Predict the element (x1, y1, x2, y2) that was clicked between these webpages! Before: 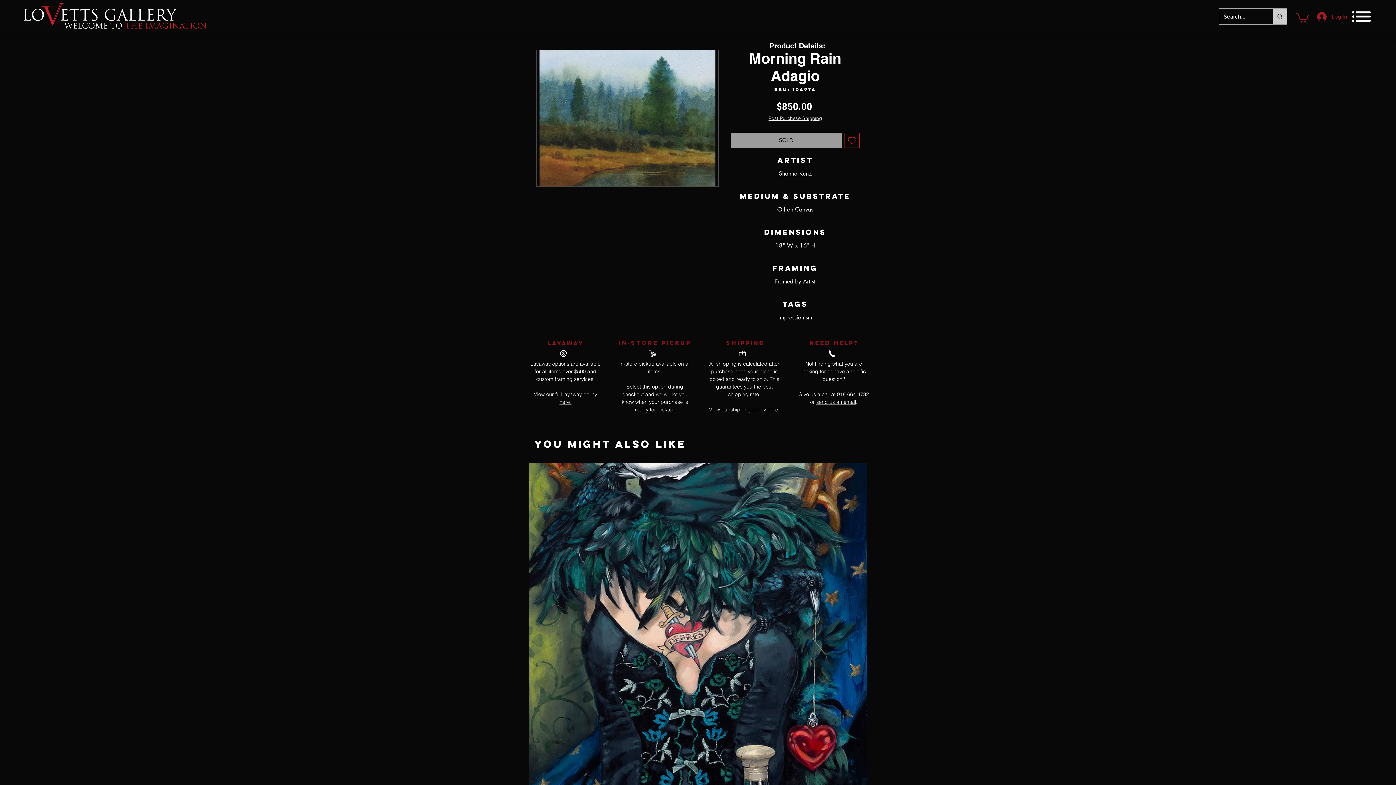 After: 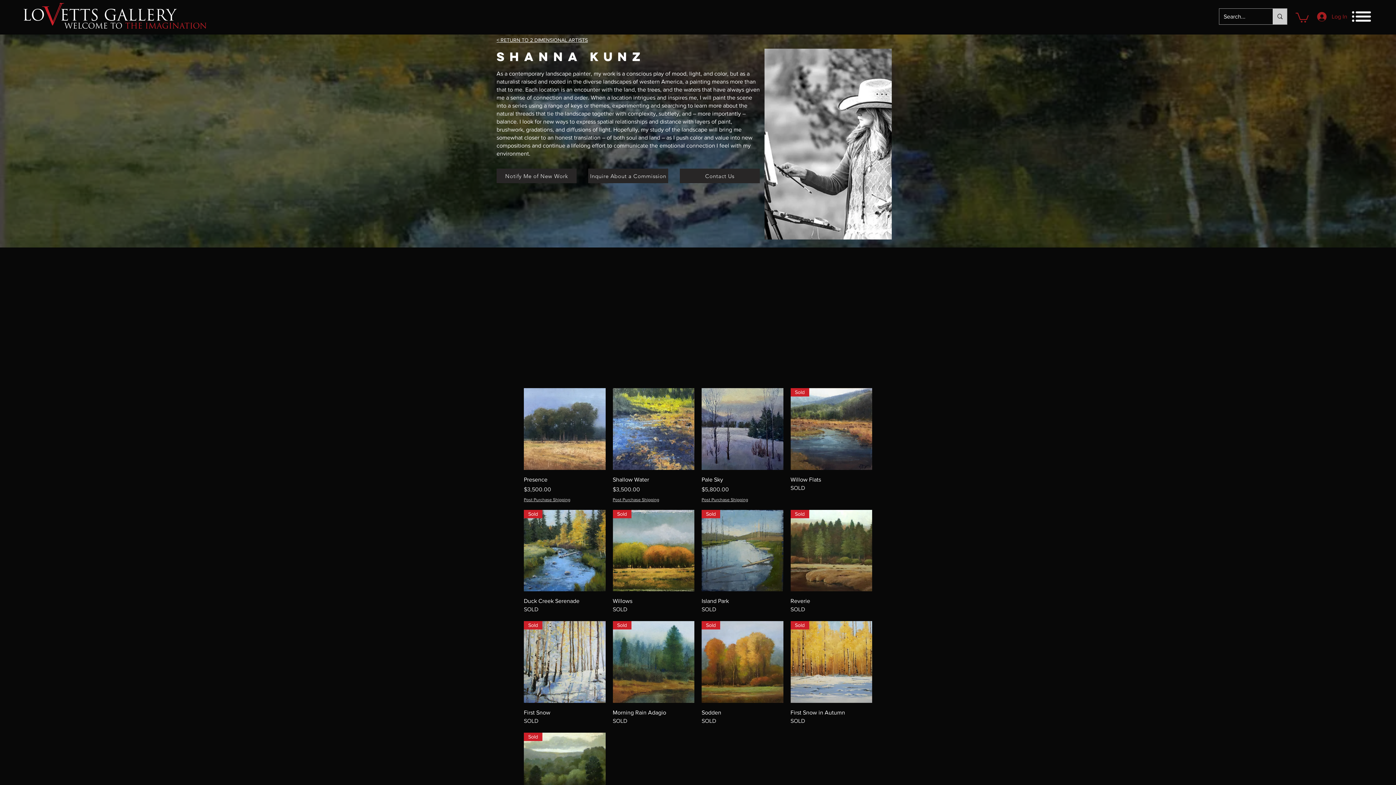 Action: label: Shanna Kunz bbox: (779, 169, 811, 177)